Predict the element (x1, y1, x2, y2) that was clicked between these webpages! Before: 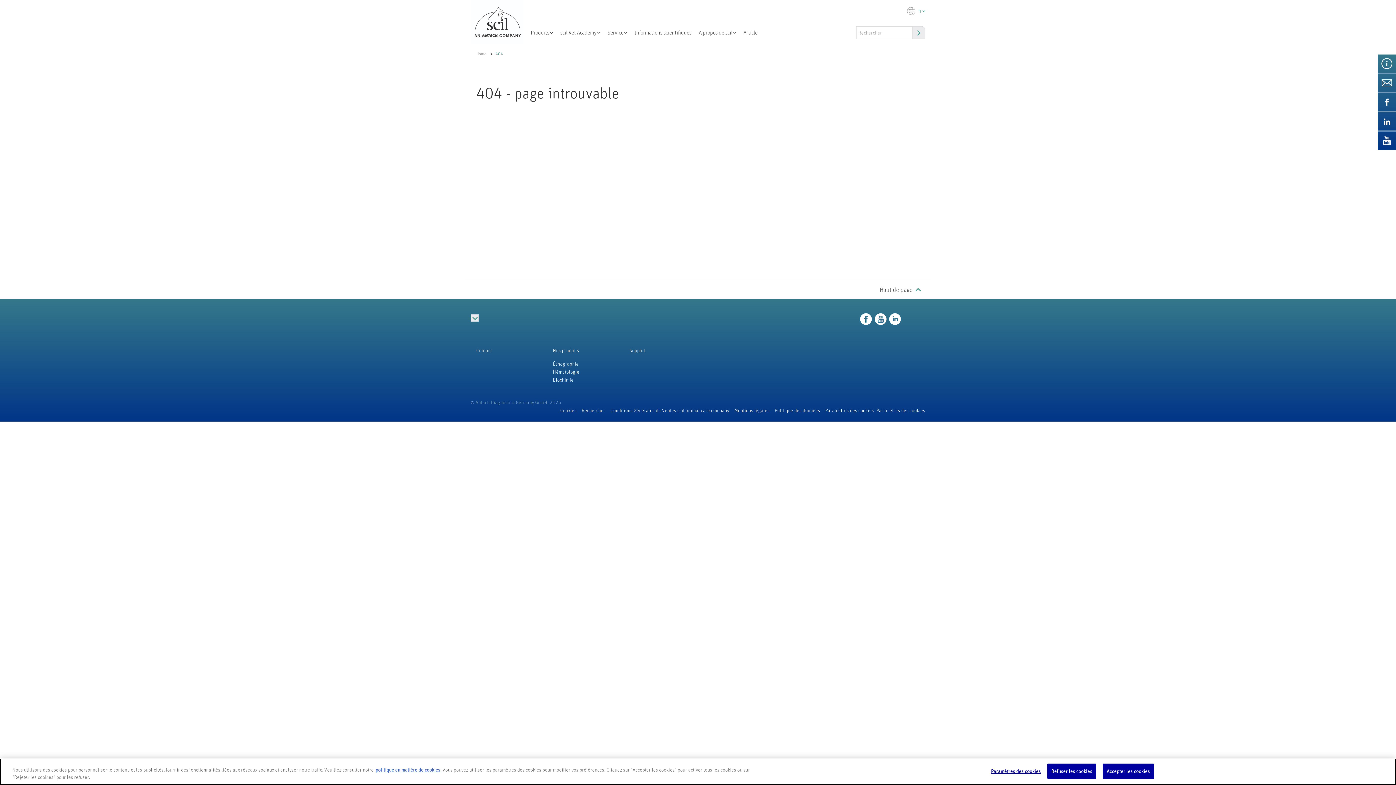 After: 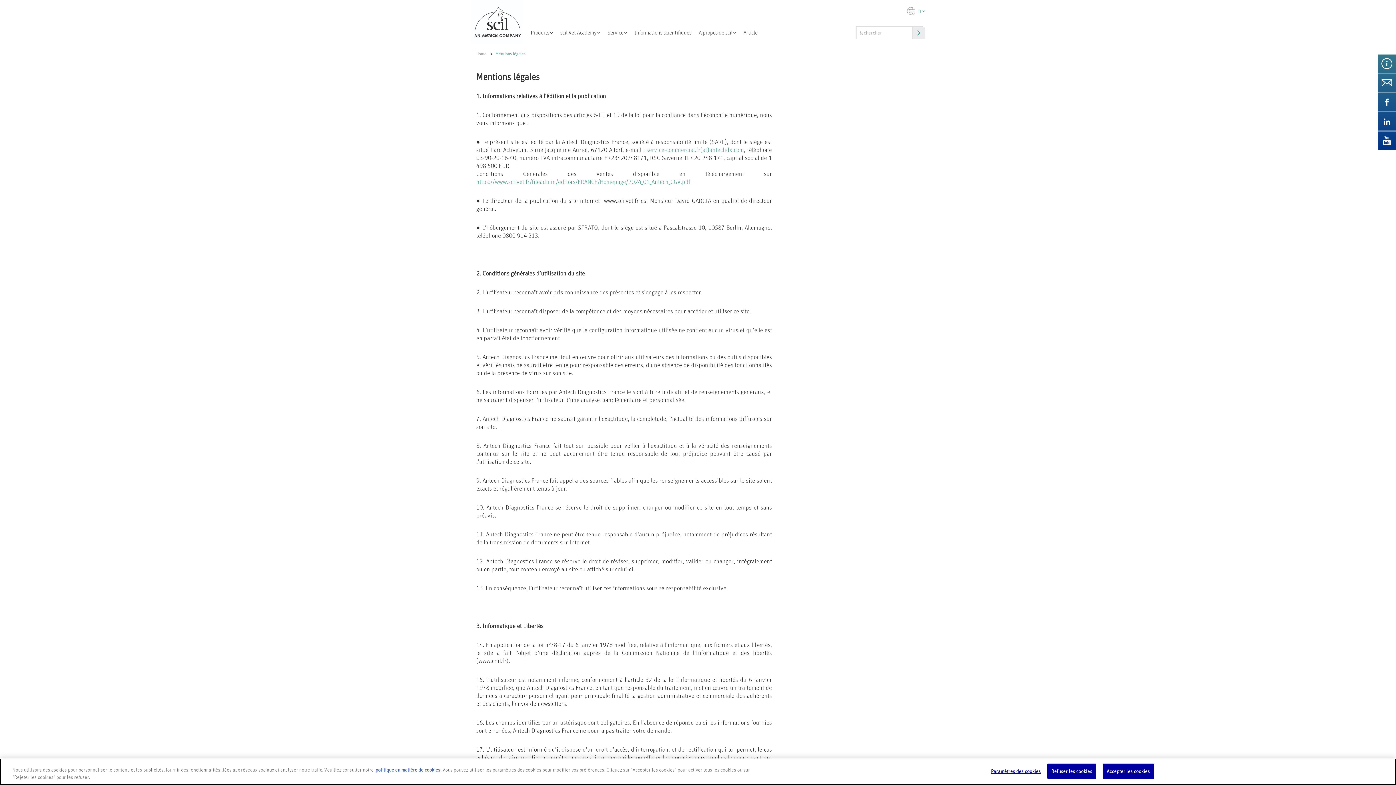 Action: bbox: (732, 407, 772, 413) label: Mentions légales